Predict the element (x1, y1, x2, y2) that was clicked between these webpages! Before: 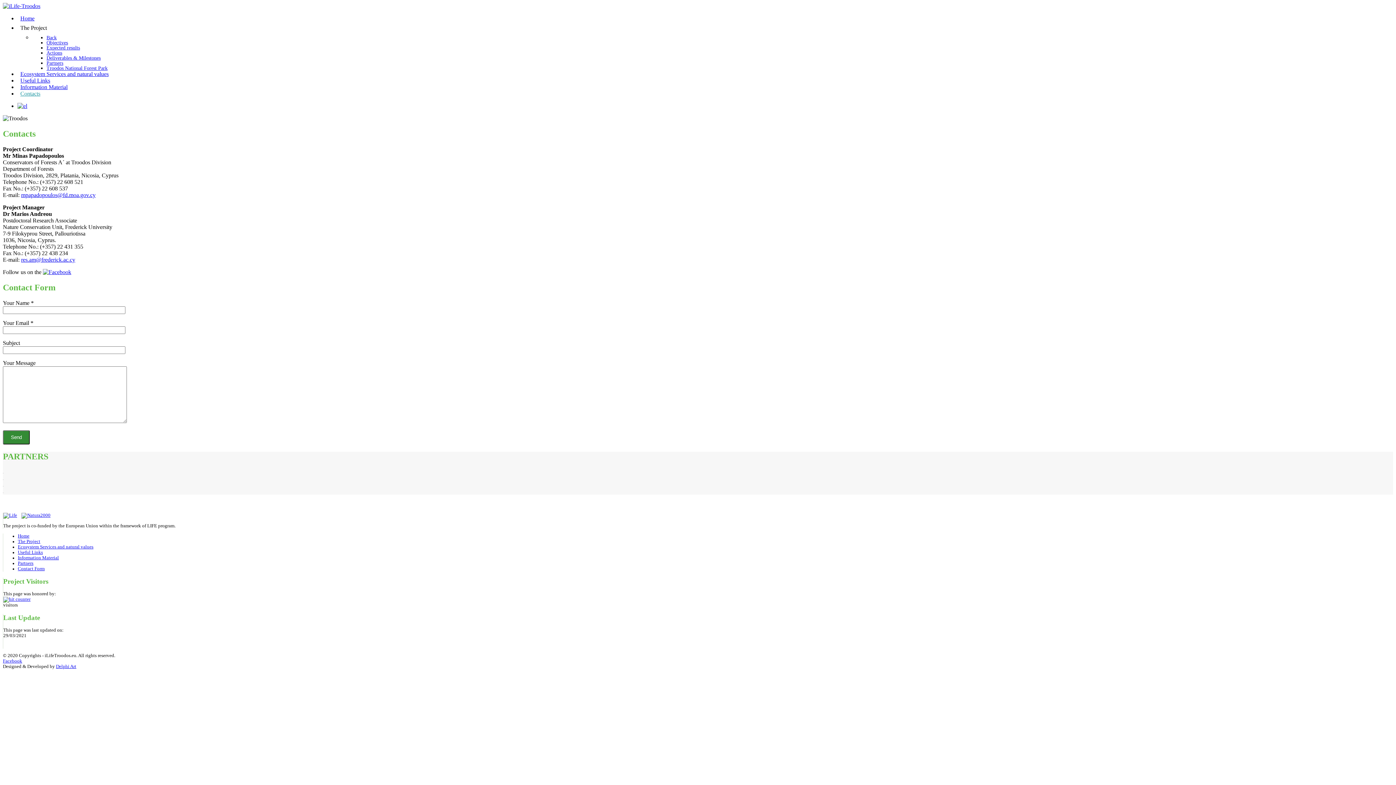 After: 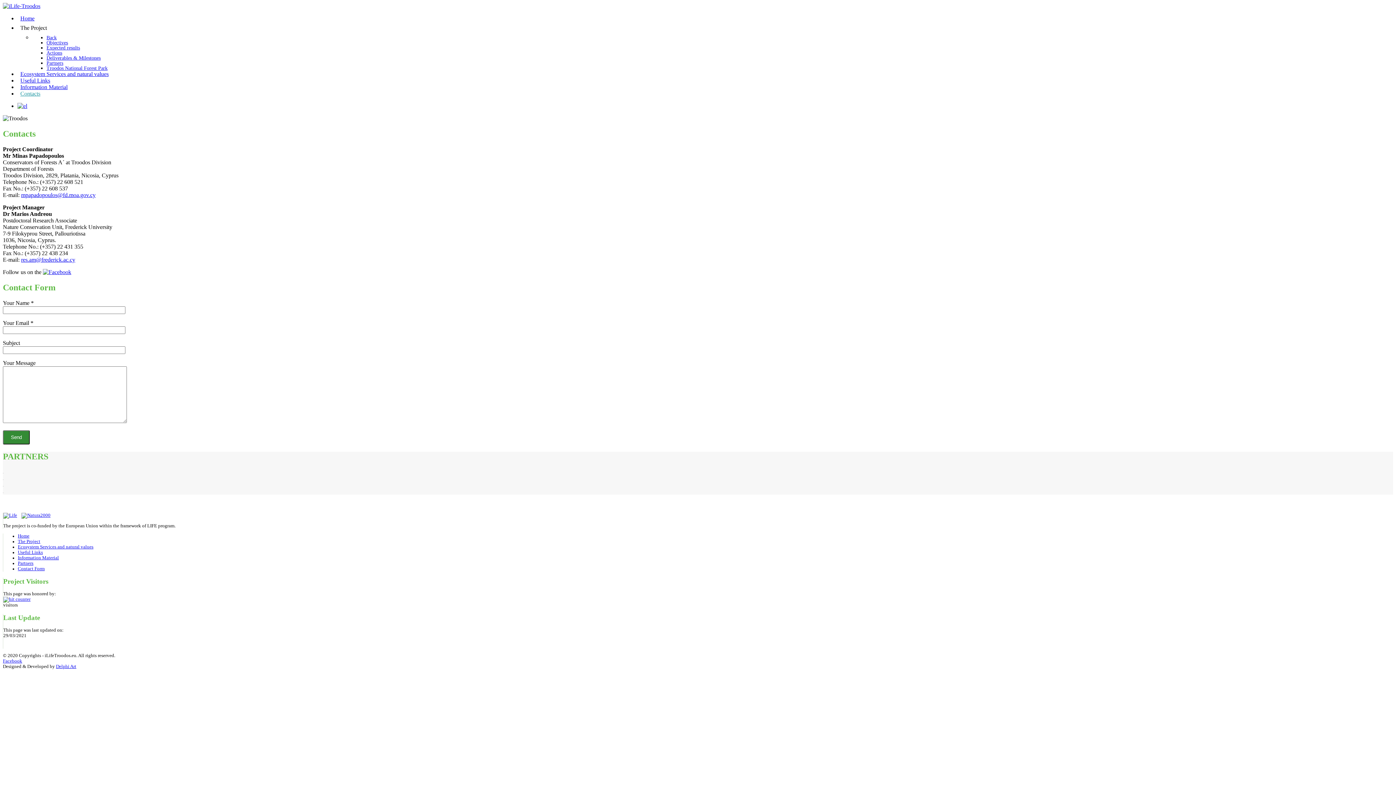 Action: label: mpapadopoulos@fd.moa.gov.cy bbox: (21, 191, 95, 198)